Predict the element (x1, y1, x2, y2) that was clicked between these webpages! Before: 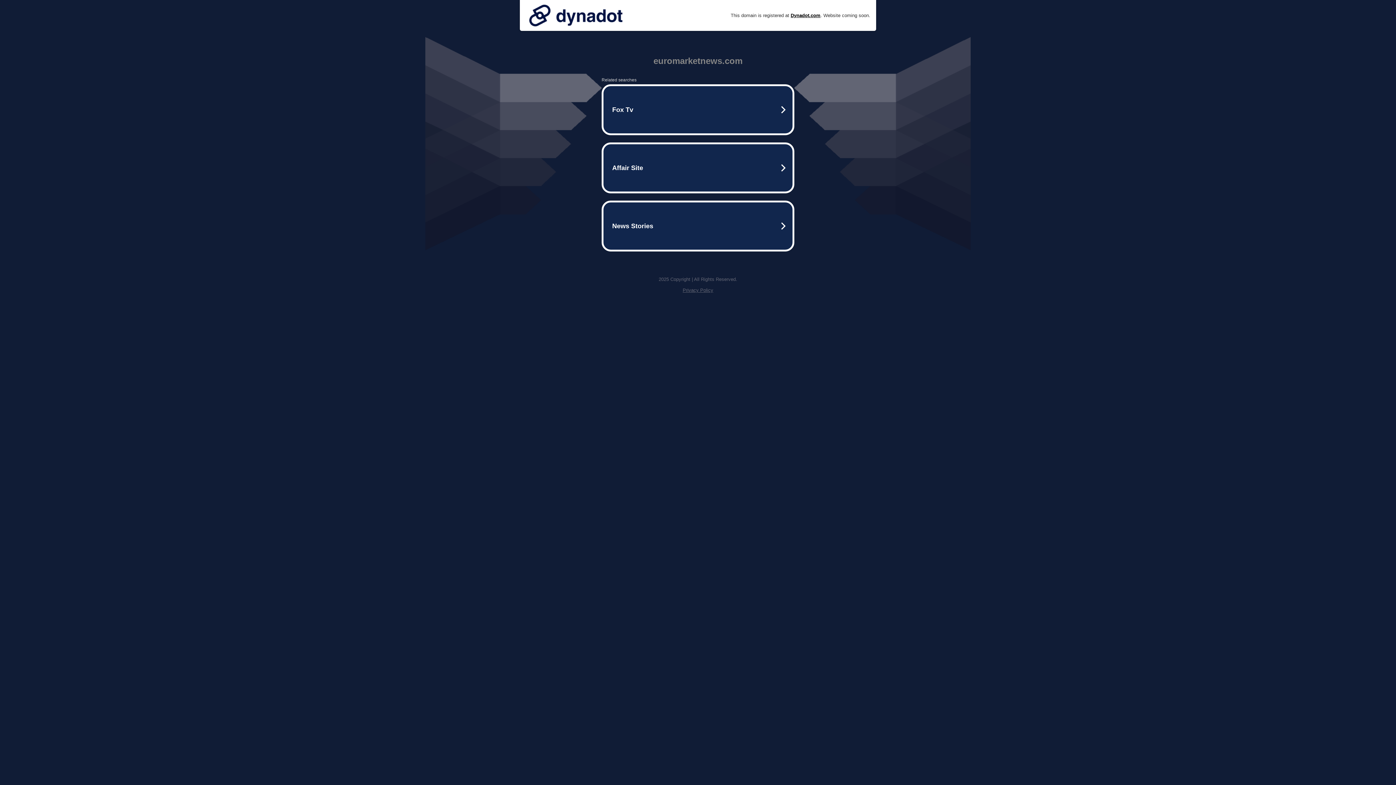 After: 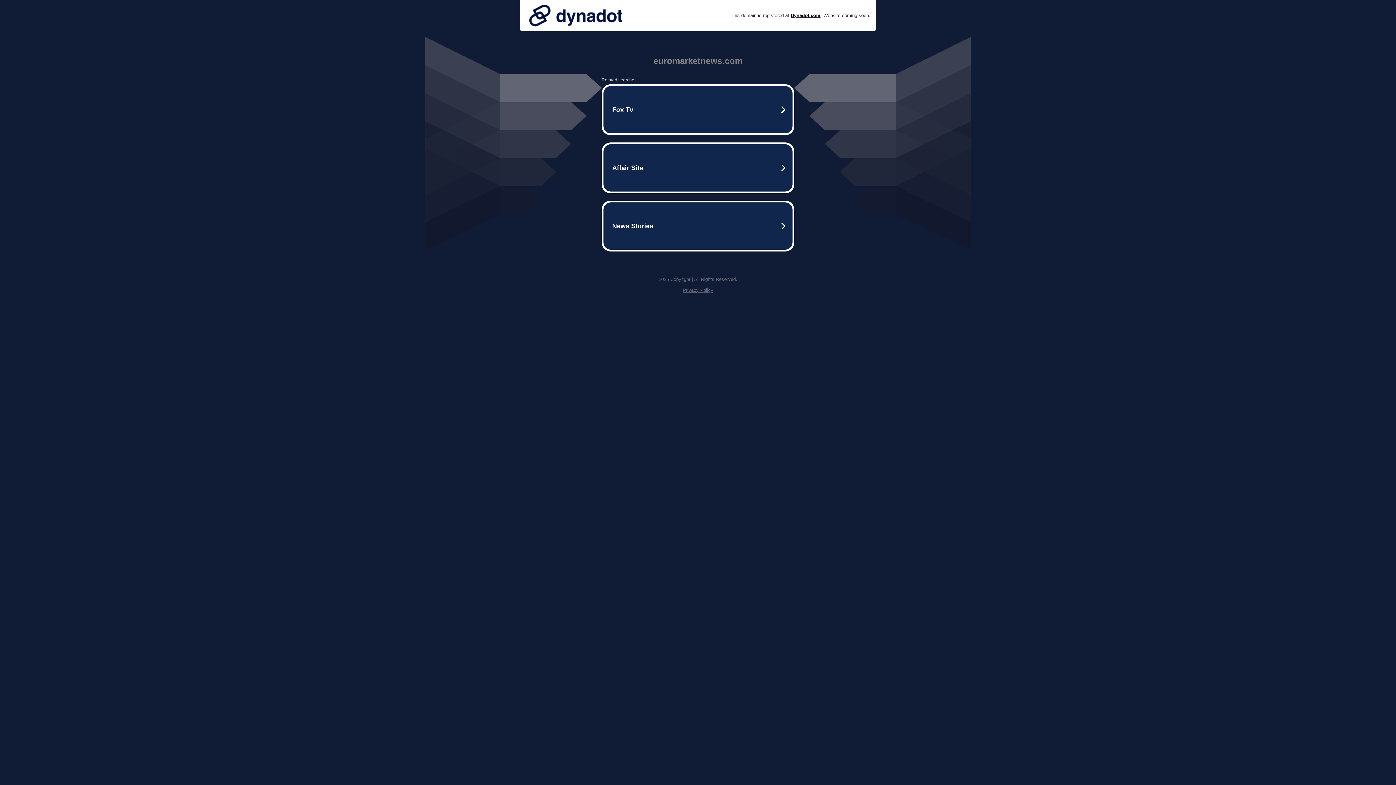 Action: bbox: (525, 0, 626, 30)